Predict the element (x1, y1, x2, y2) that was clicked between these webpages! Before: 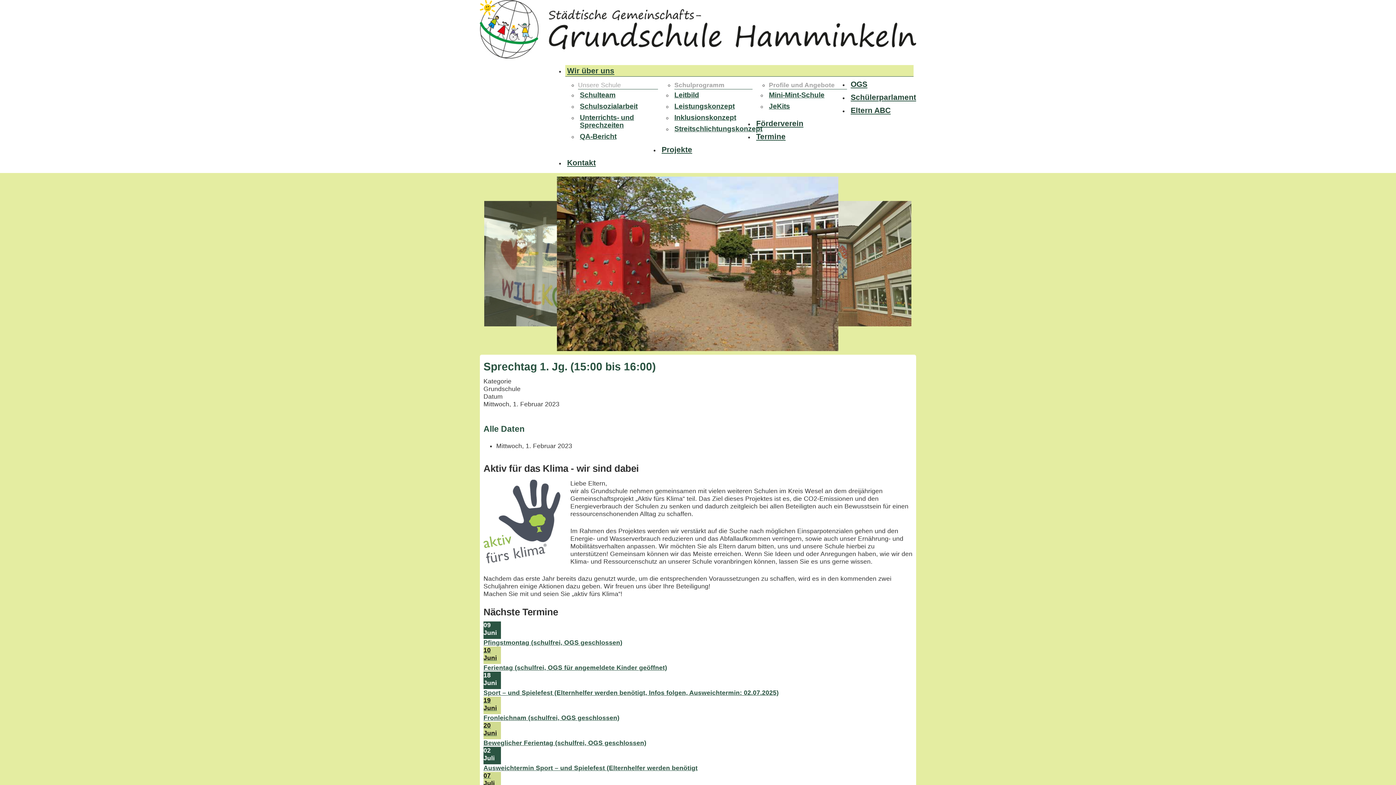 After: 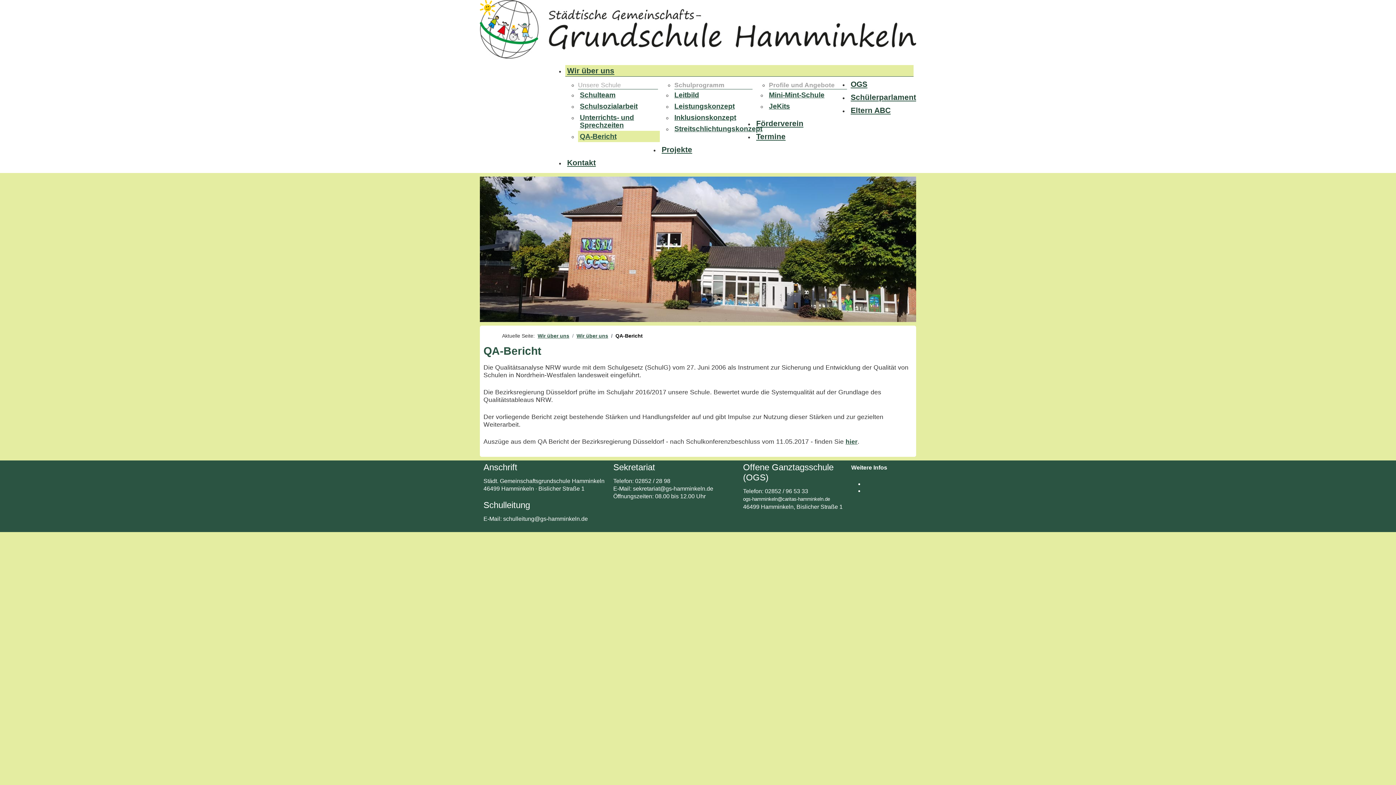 Action: bbox: (578, 131, 660, 142) label: QA-Bericht